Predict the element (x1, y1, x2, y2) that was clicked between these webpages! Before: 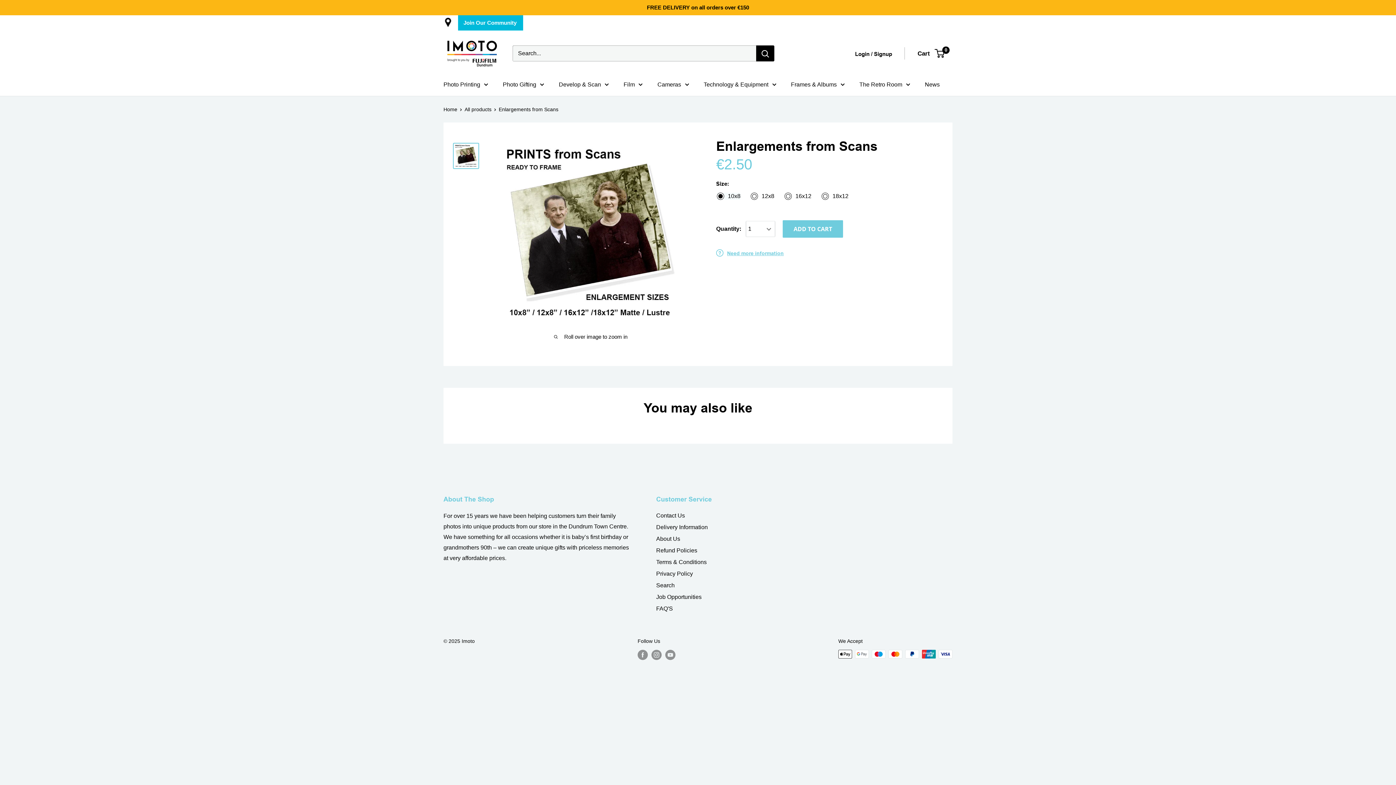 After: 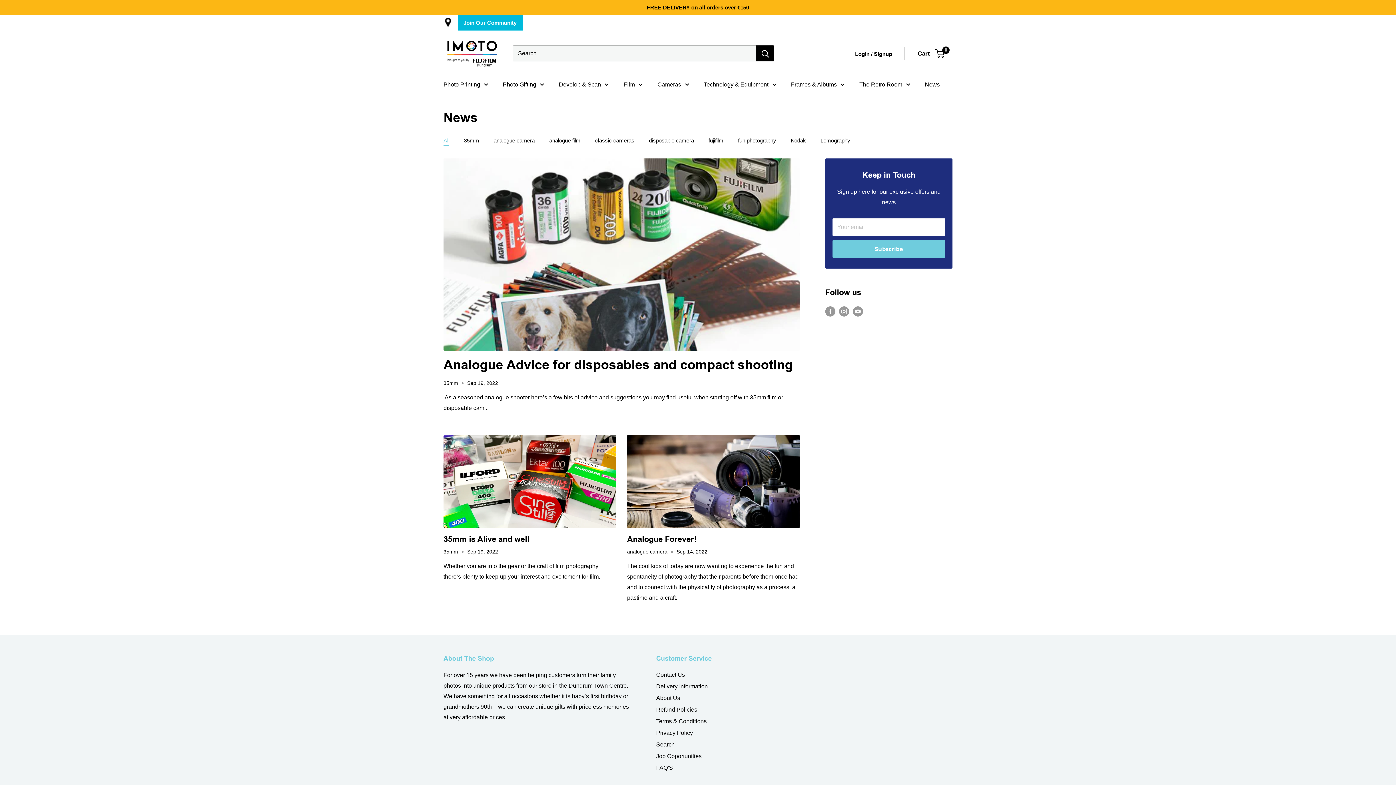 Action: bbox: (925, 79, 940, 89) label: News